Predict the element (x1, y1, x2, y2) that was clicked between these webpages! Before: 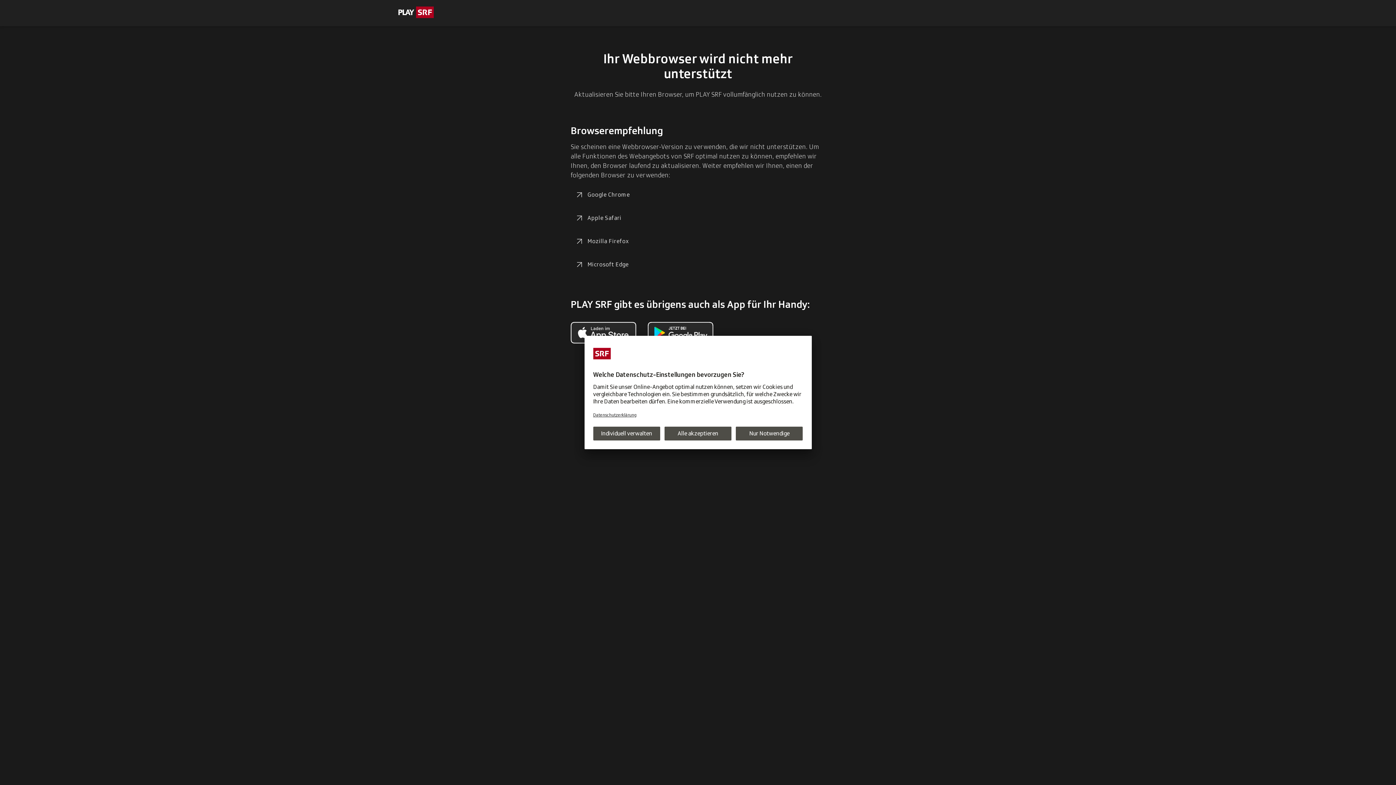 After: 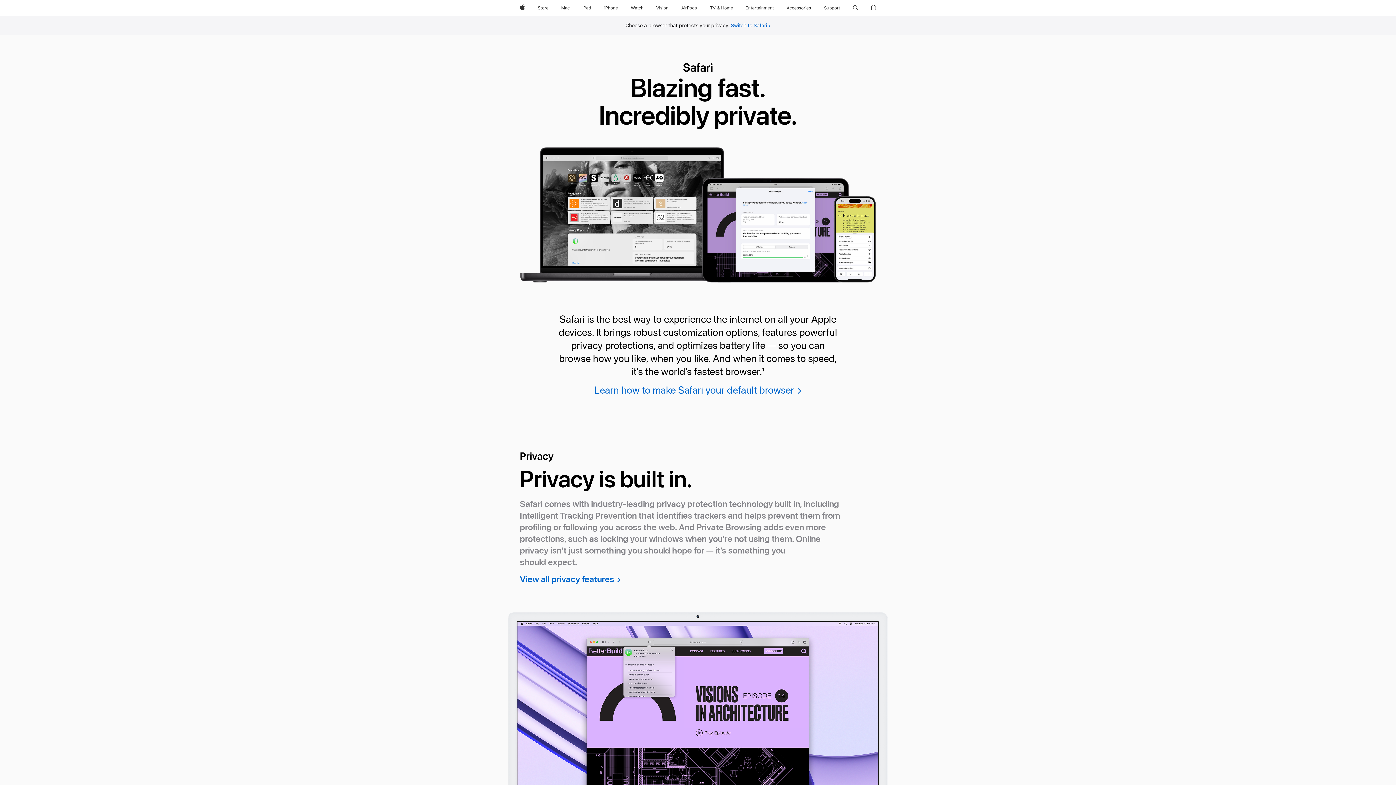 Action: bbox: (570, 209, 626, 226) label: Apple Safari